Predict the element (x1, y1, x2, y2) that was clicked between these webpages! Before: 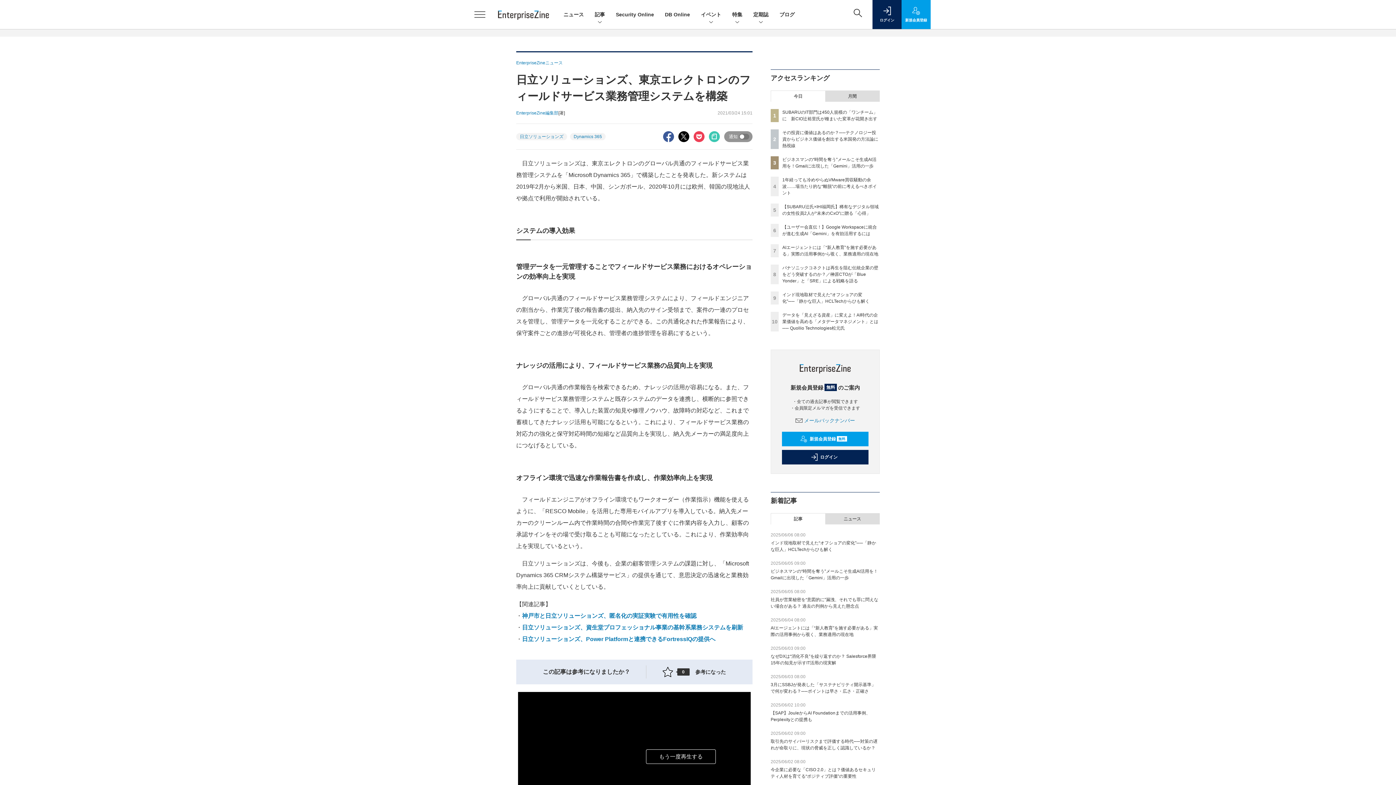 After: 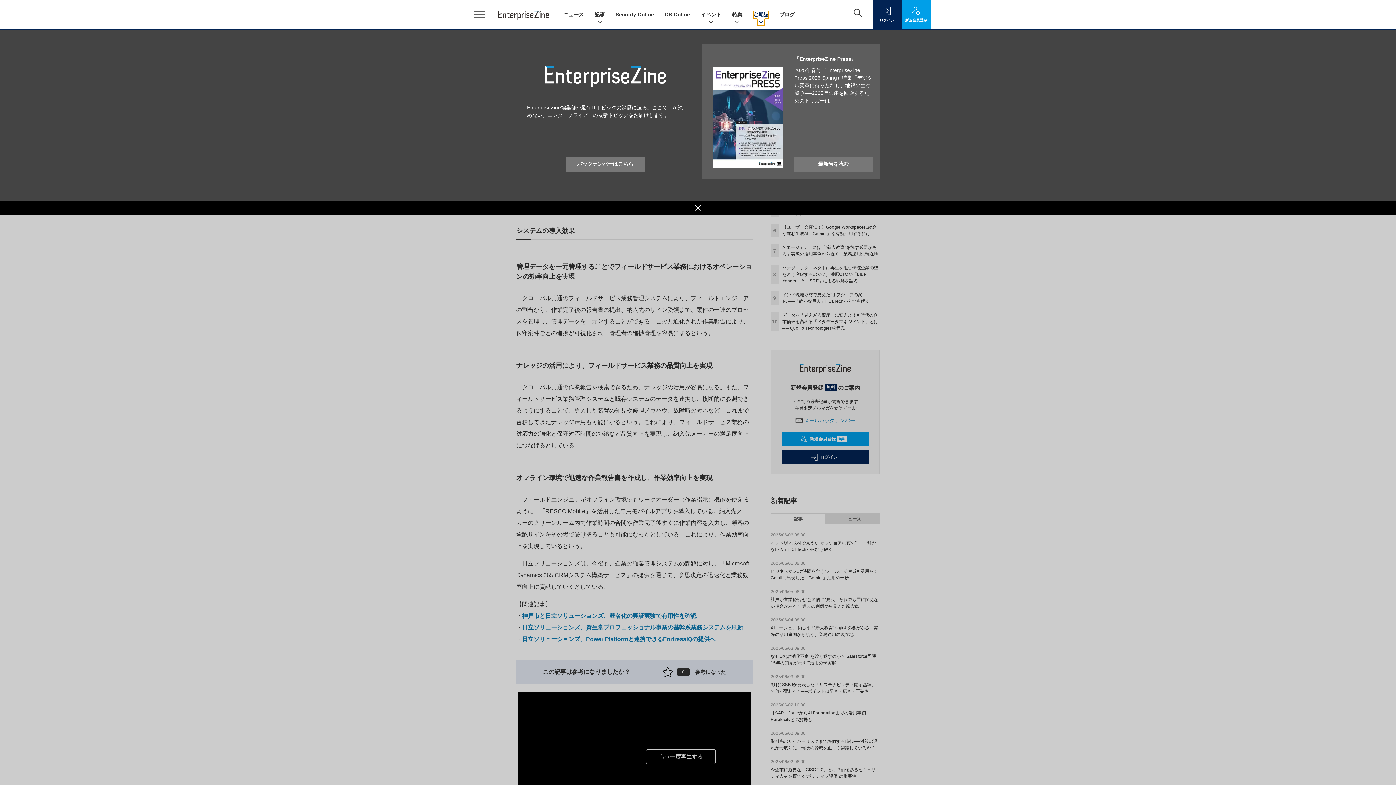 Action: bbox: (753, 10, 768, 18) label: 定期誌